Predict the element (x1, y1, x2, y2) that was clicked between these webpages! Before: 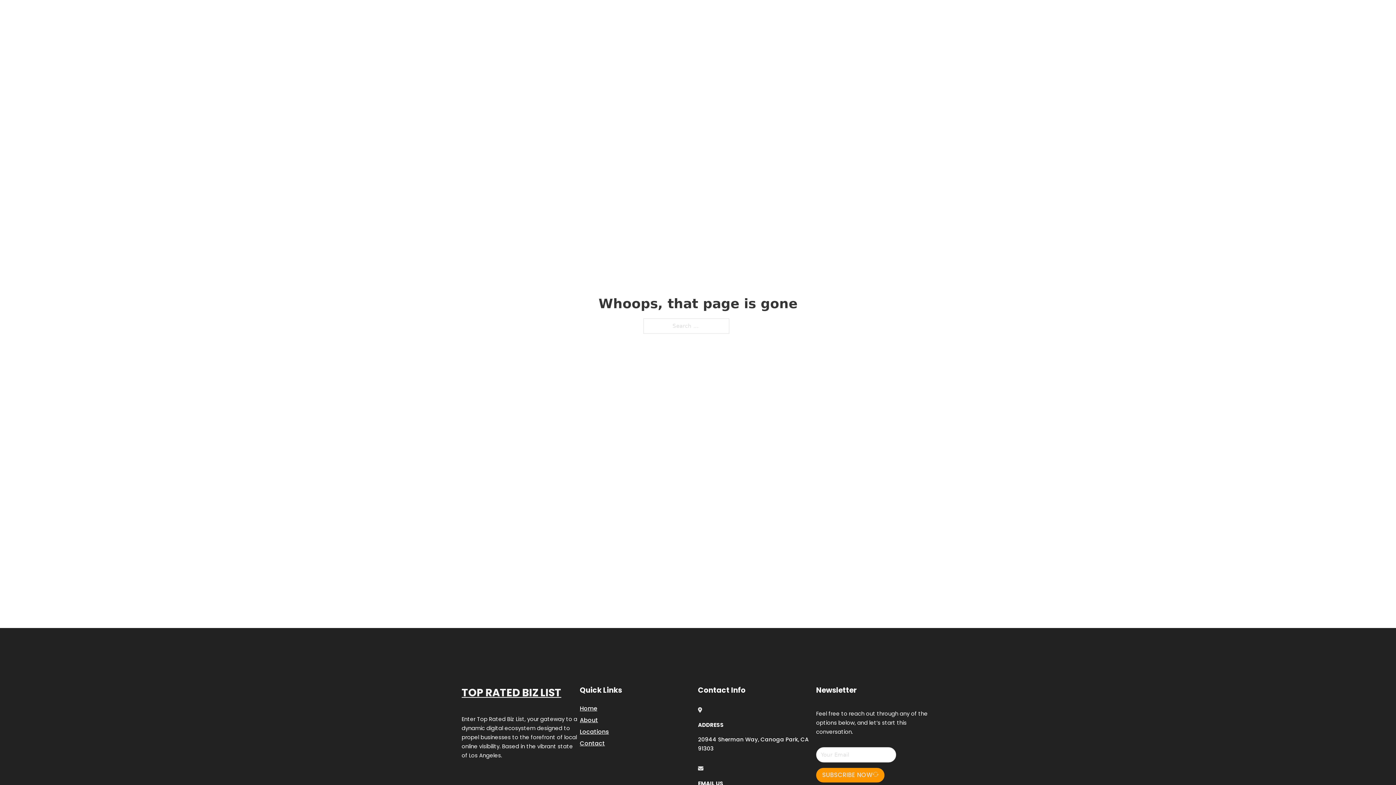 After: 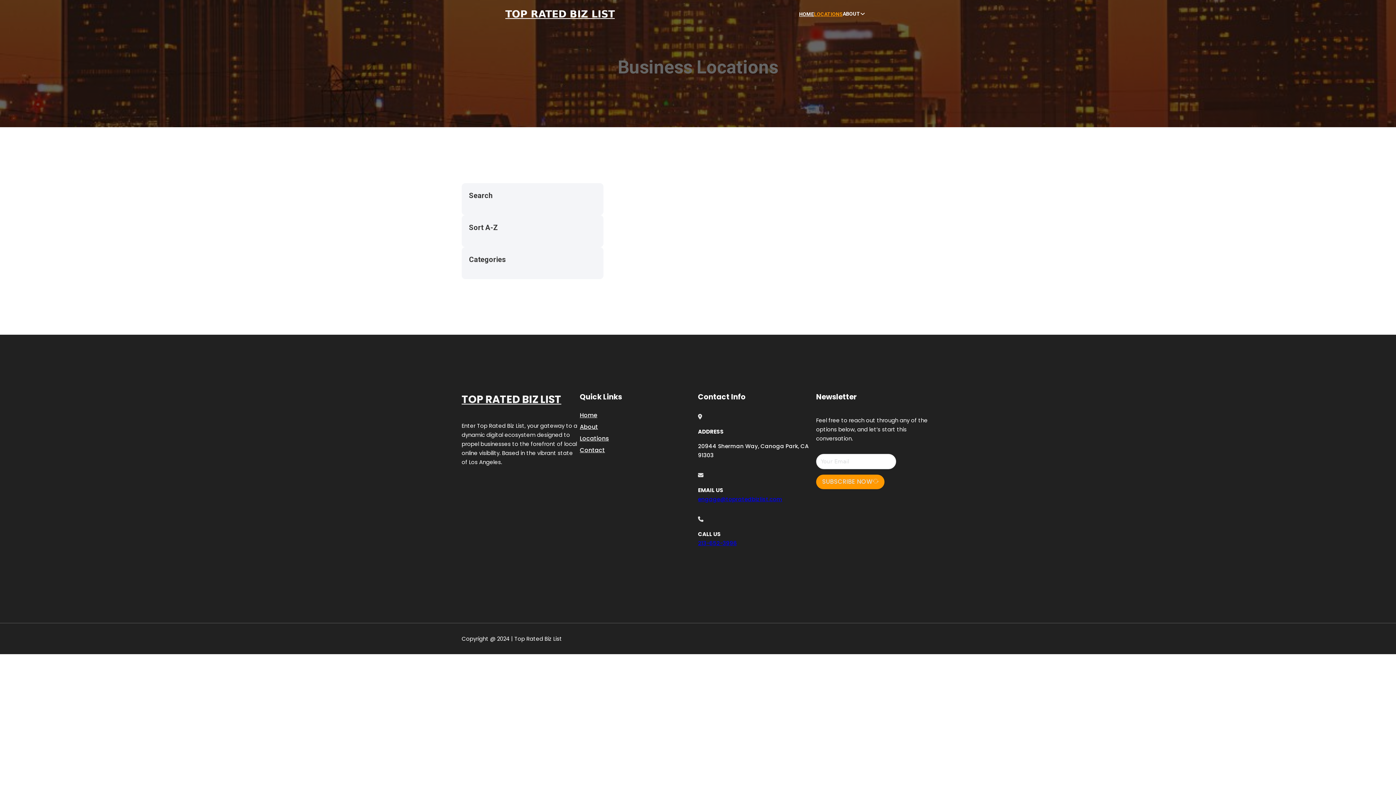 Action: bbox: (580, 727, 609, 736) label: Locations